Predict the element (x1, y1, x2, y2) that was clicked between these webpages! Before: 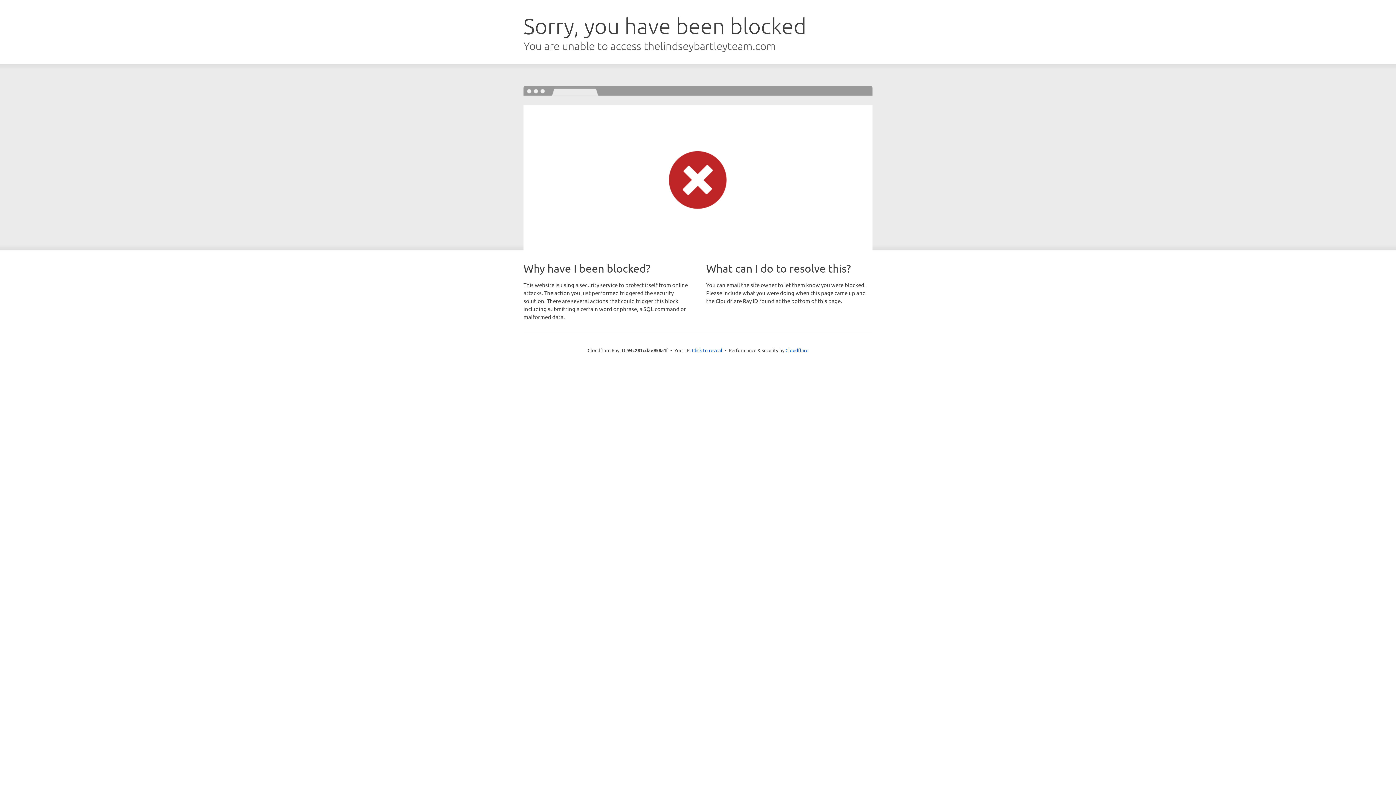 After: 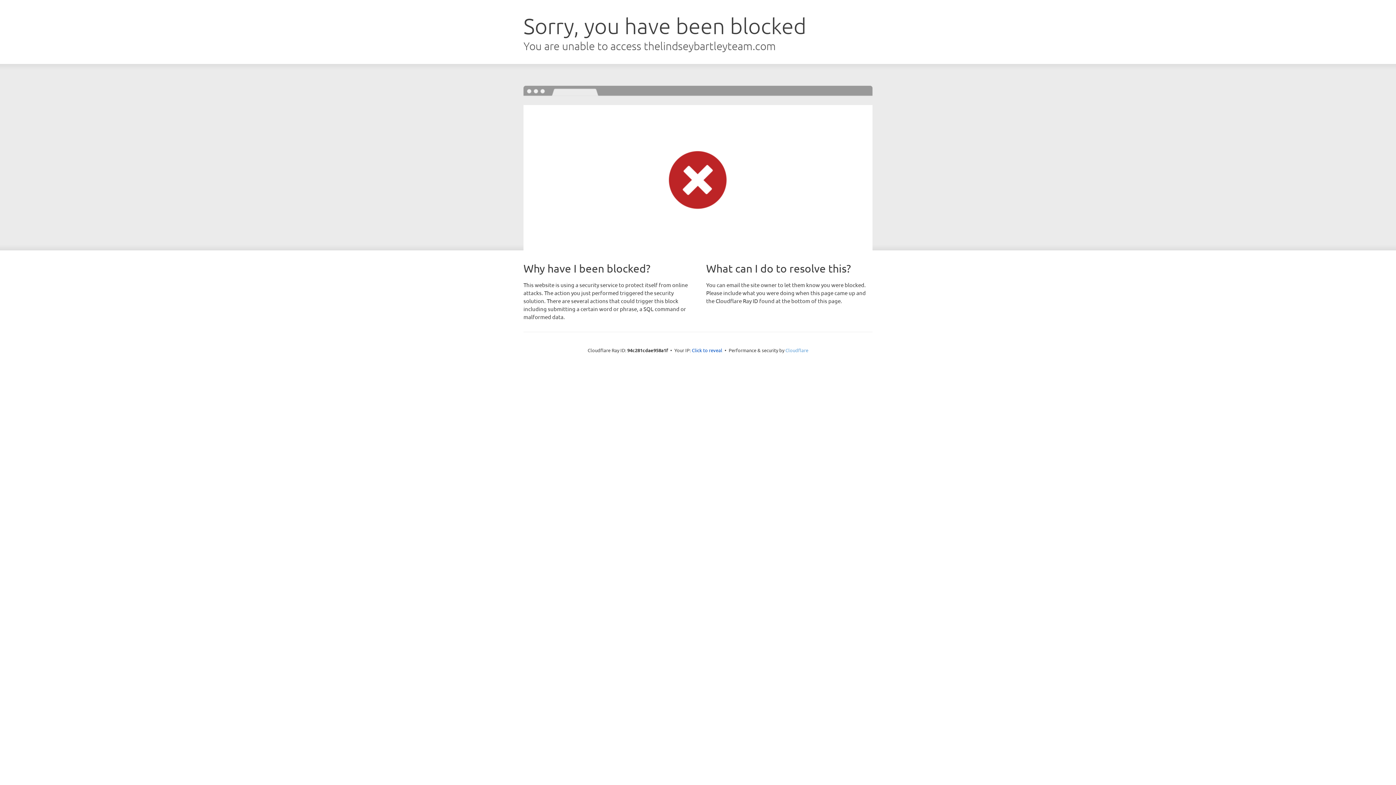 Action: label: Cloudflare bbox: (785, 347, 808, 353)